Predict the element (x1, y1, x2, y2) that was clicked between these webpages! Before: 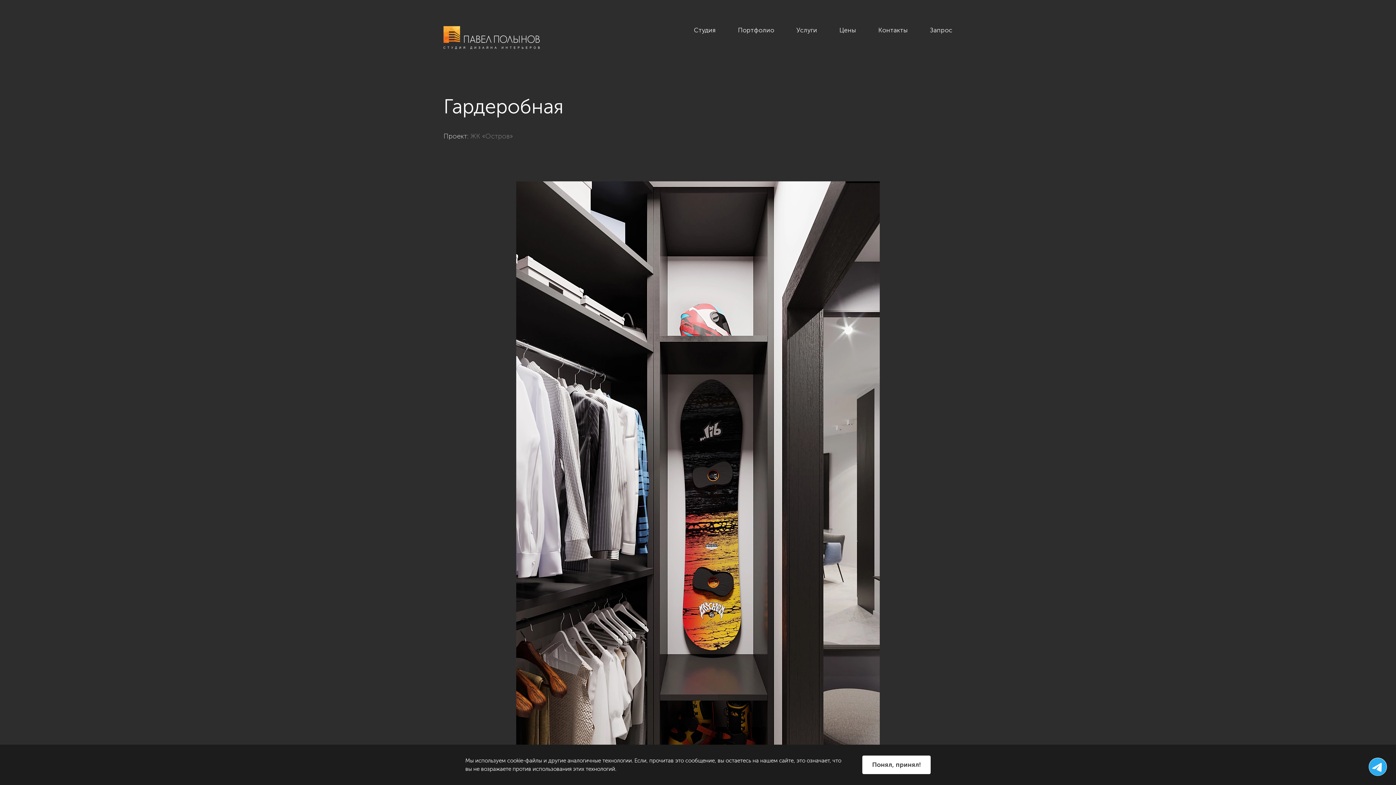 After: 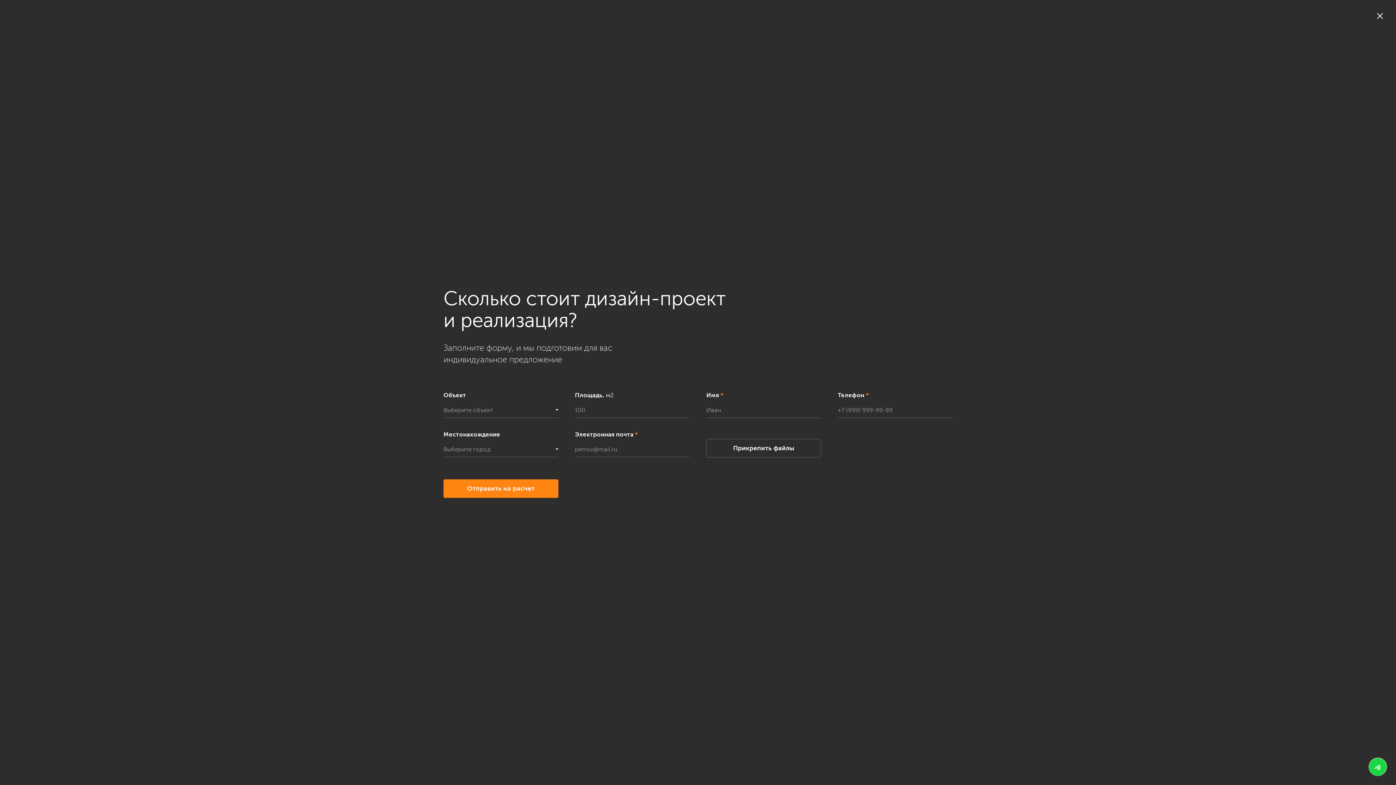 Action: bbox: (930, 26, 952, 40) label: Запрос